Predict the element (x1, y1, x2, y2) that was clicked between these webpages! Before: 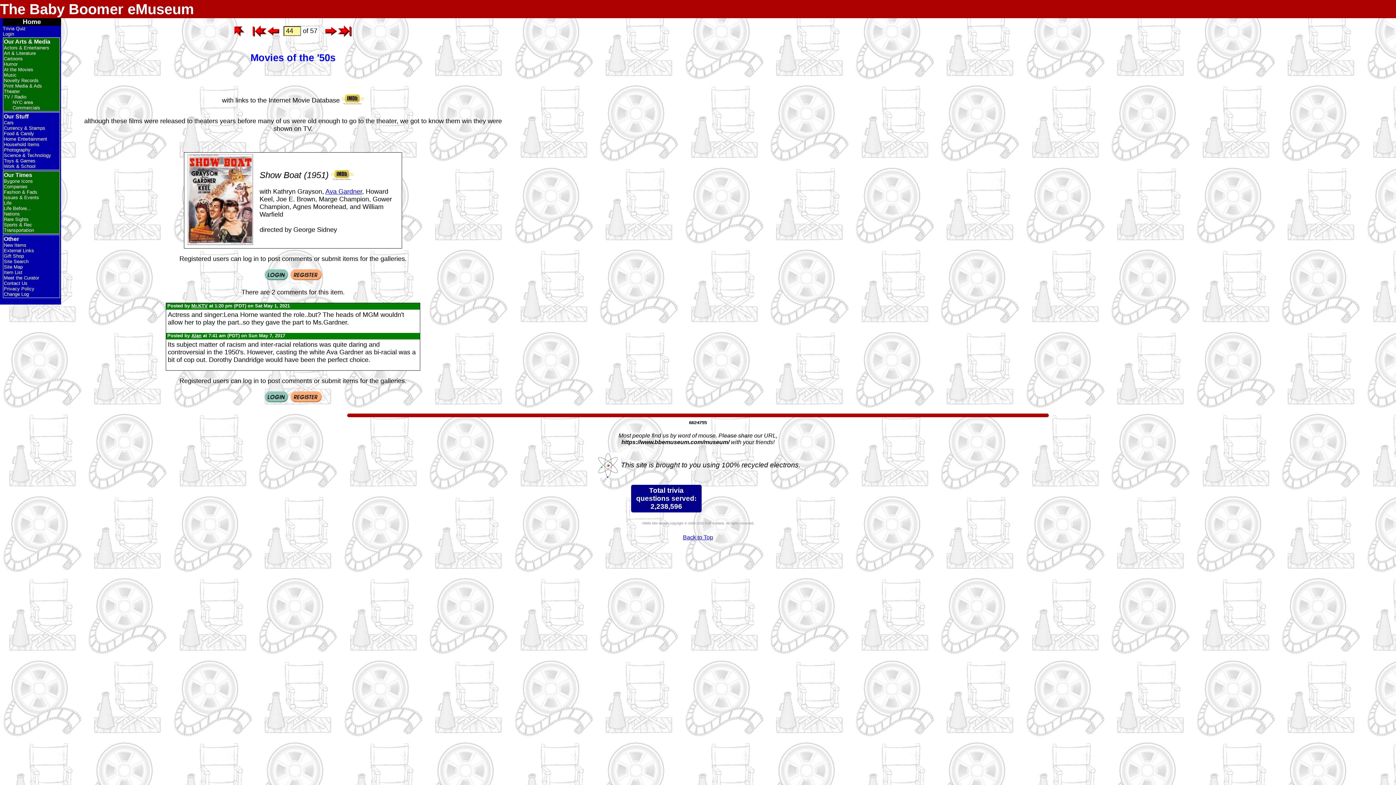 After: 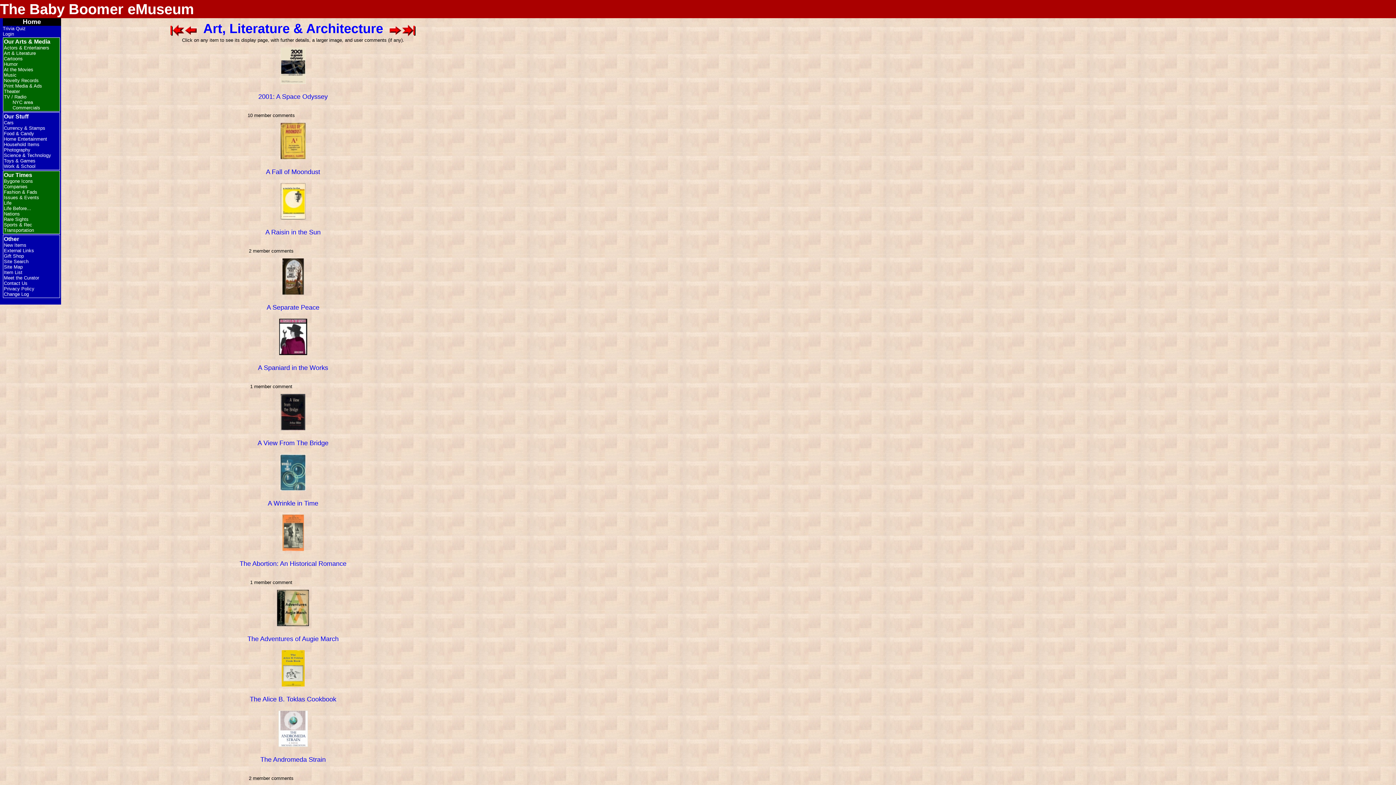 Action: label: Art & Literature bbox: (3, 50, 35, 56)